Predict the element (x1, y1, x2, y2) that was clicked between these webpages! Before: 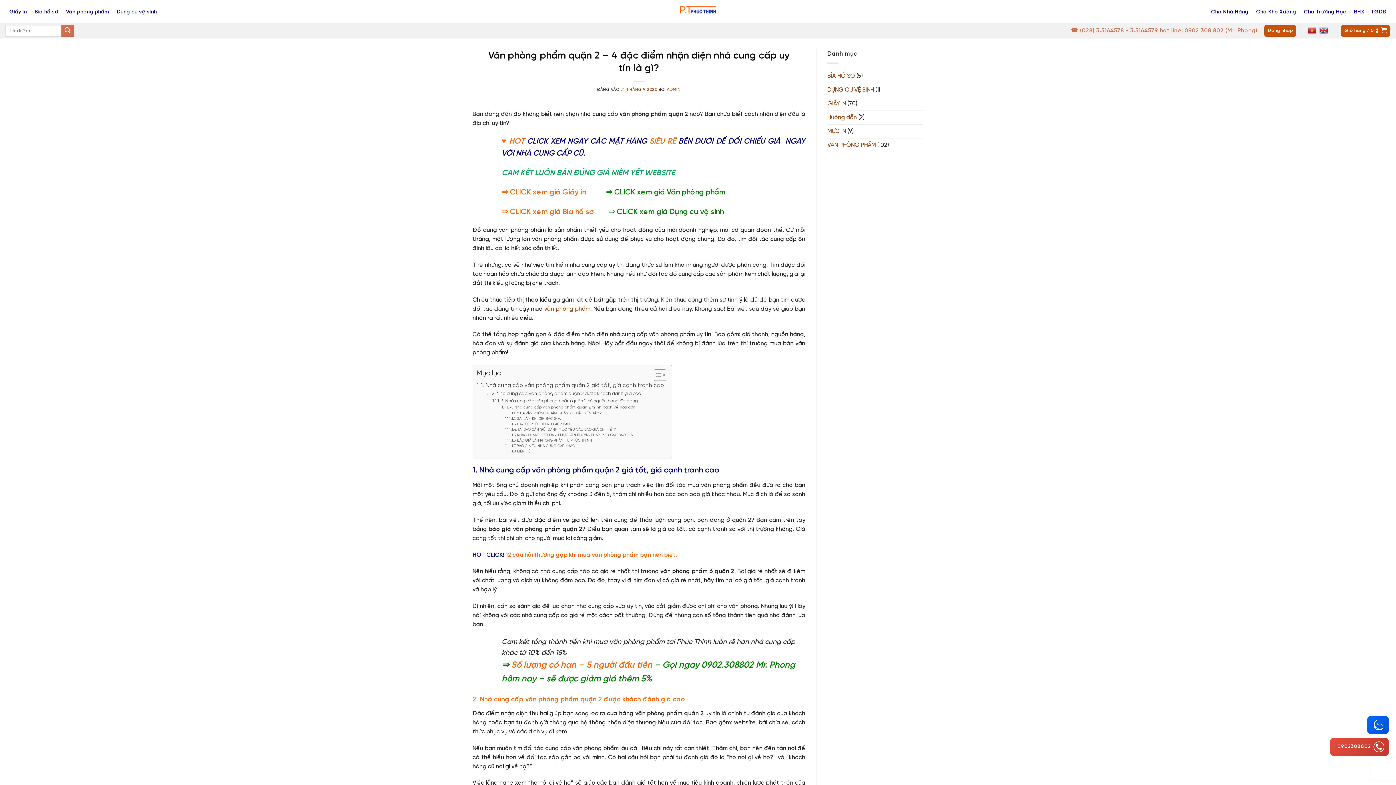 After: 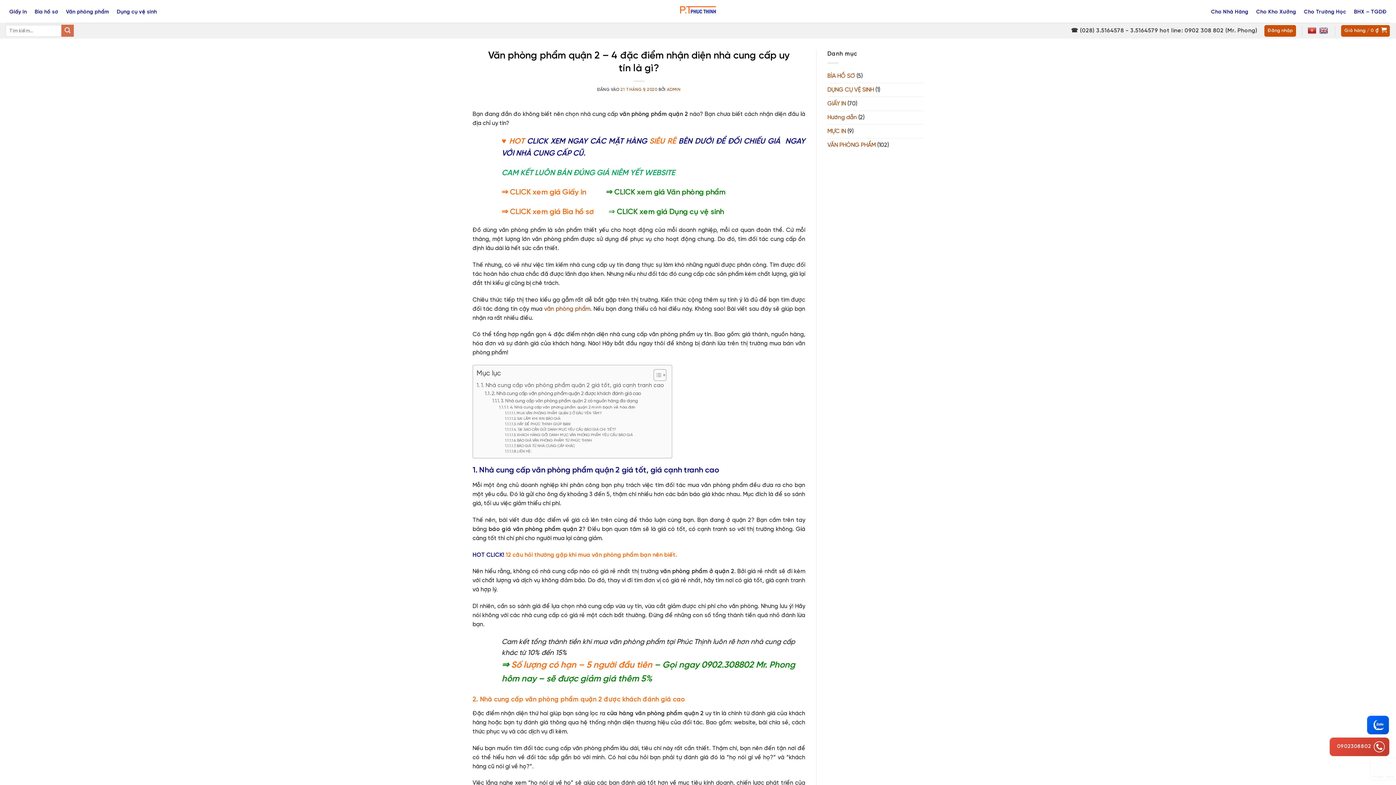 Action: bbox: (1070, 23, 1258, 37) label: ☎ (028) 3.5164578 - 3.5164579 hot line: 0902 308 802 (Mr. Phong)